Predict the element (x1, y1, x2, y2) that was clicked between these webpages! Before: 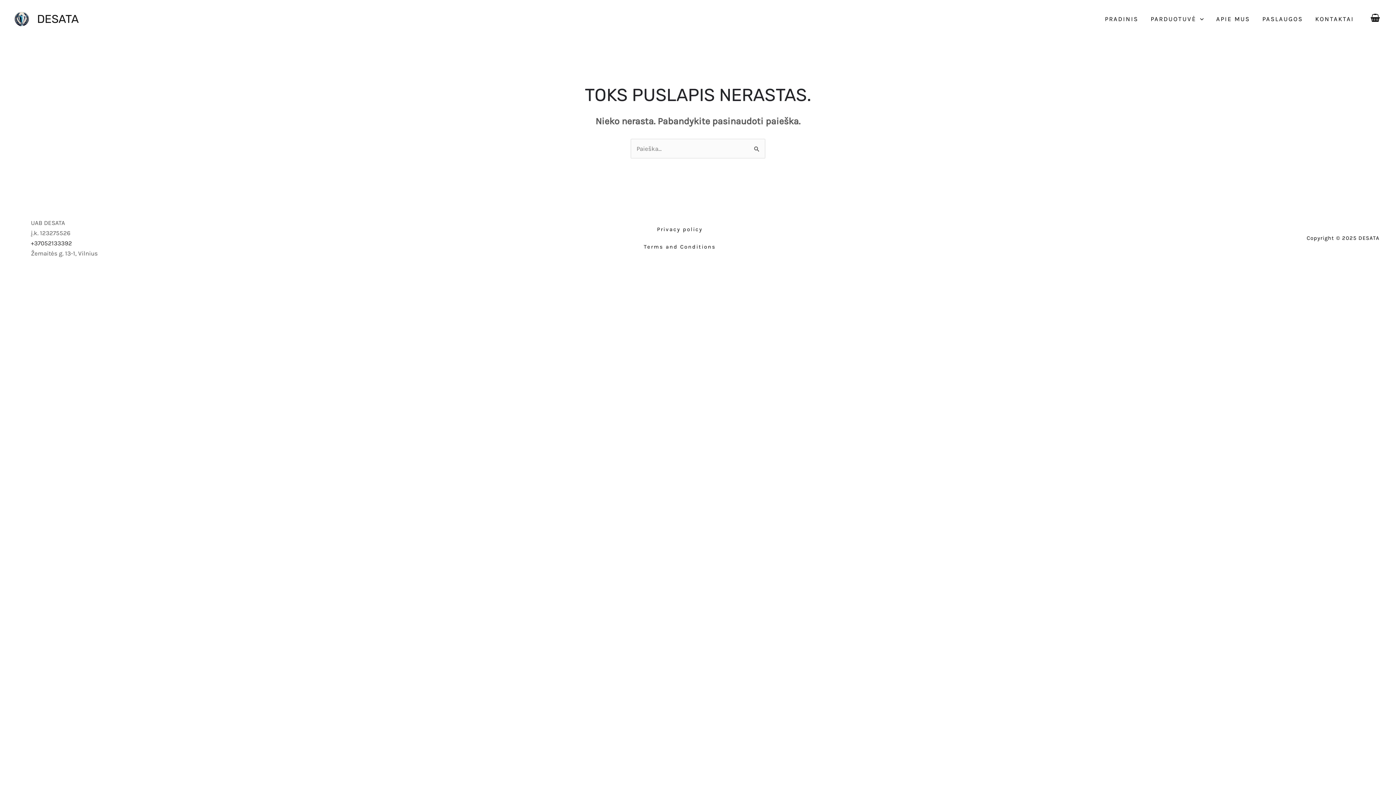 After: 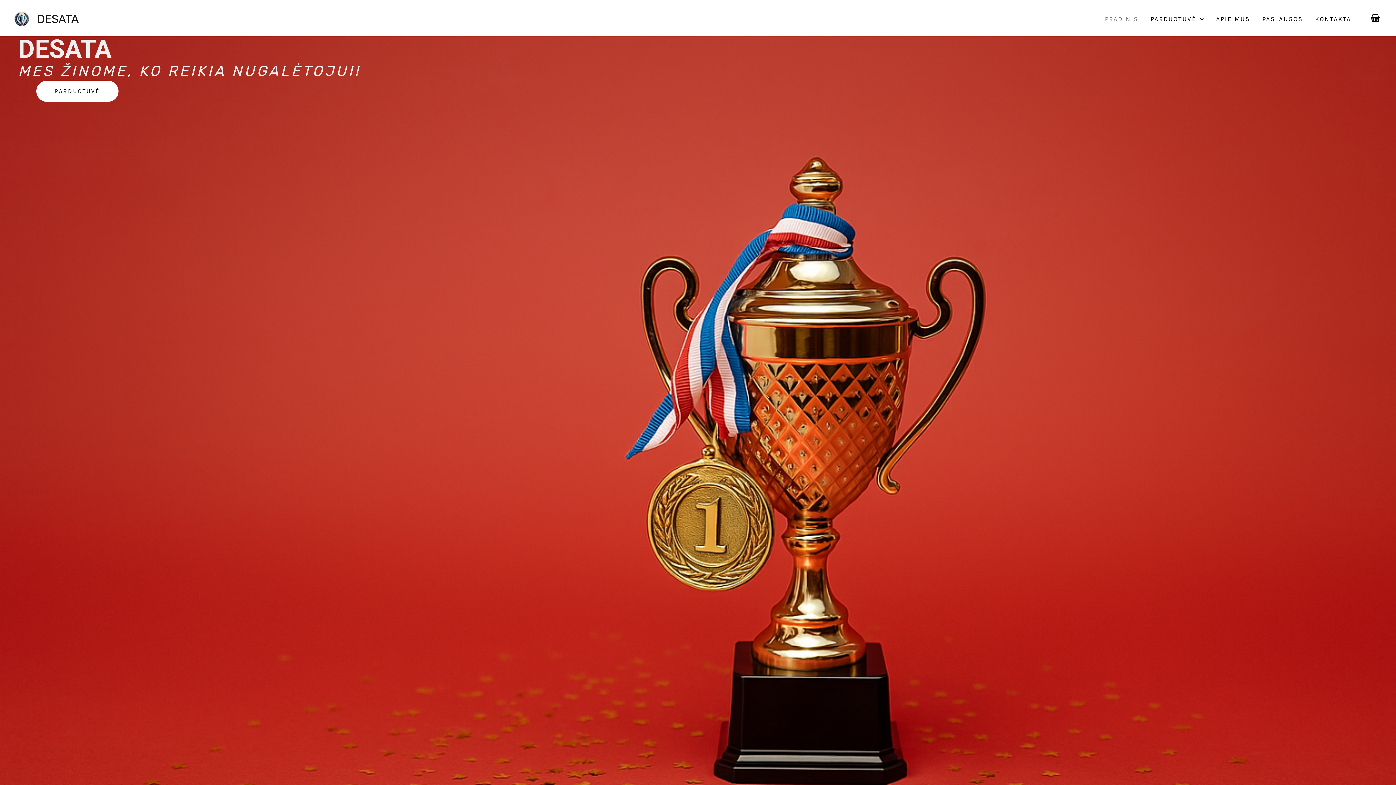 Action: bbox: (37, 12, 78, 25) label: DESATA